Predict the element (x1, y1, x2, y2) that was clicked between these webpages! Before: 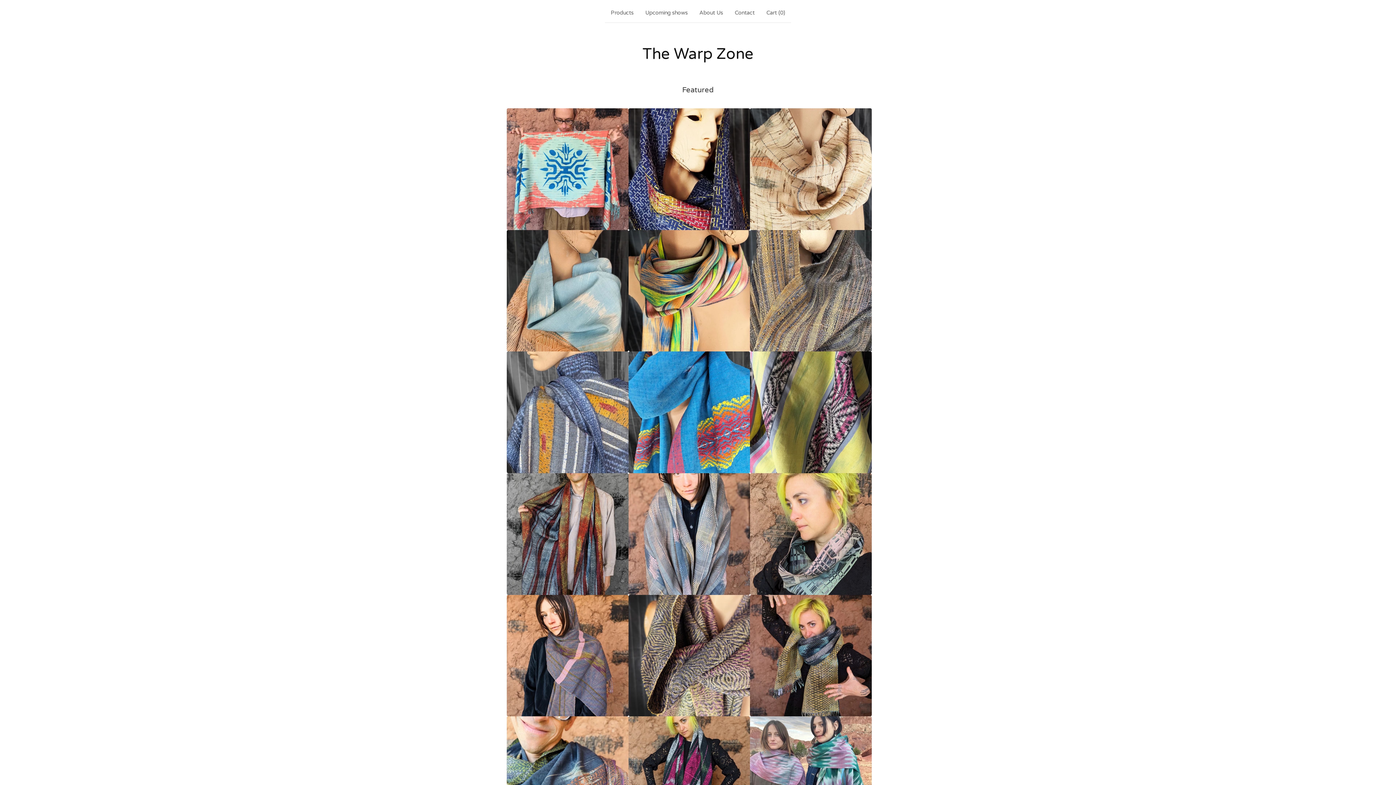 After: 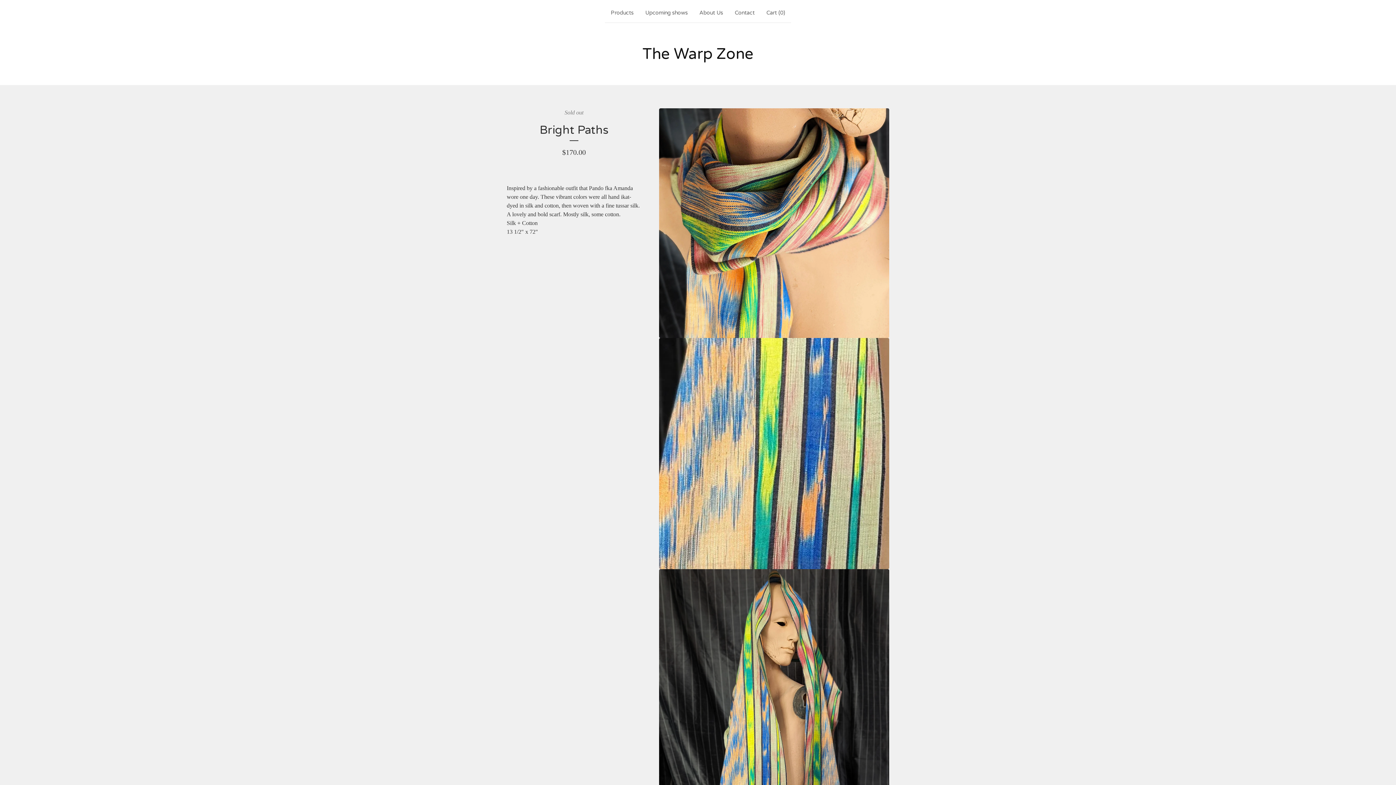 Action: bbox: (628, 230, 750, 351)